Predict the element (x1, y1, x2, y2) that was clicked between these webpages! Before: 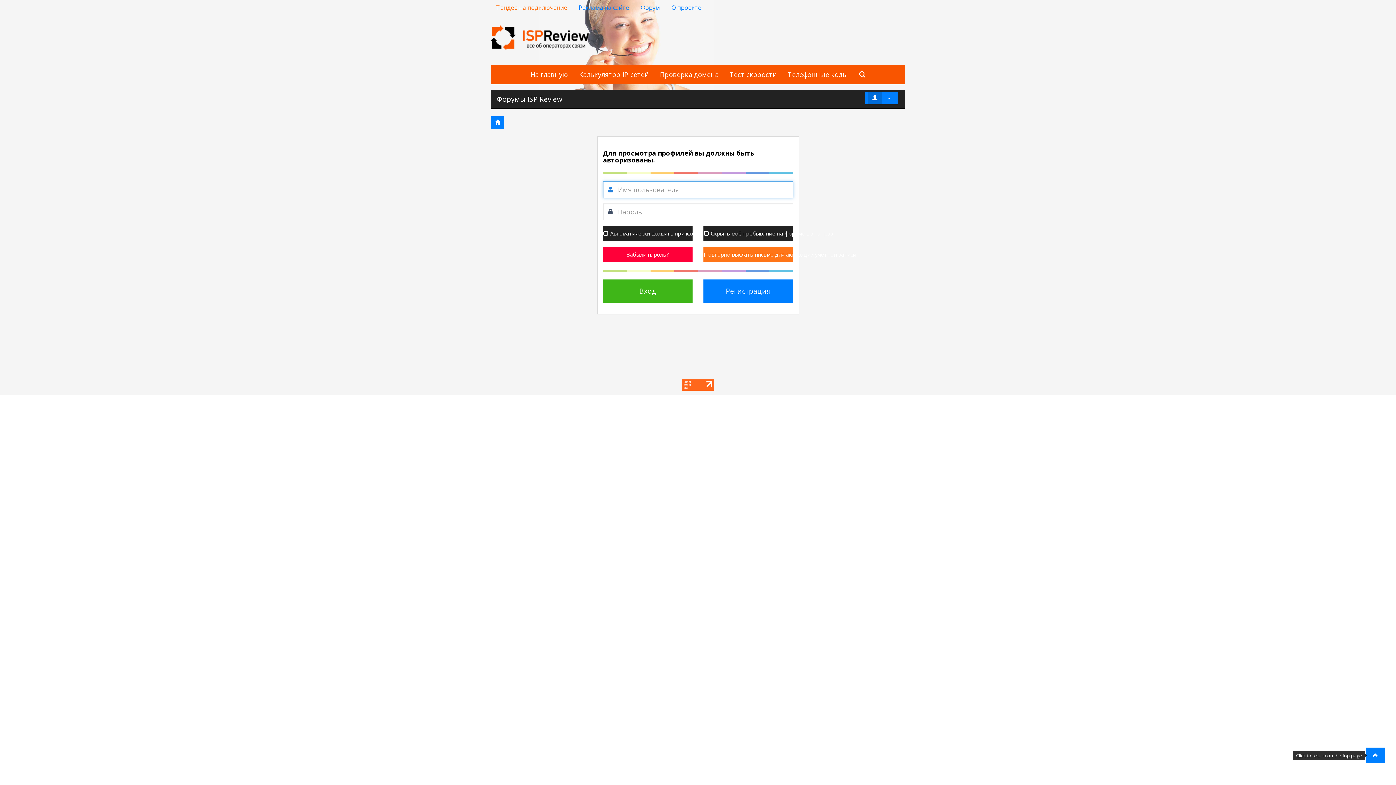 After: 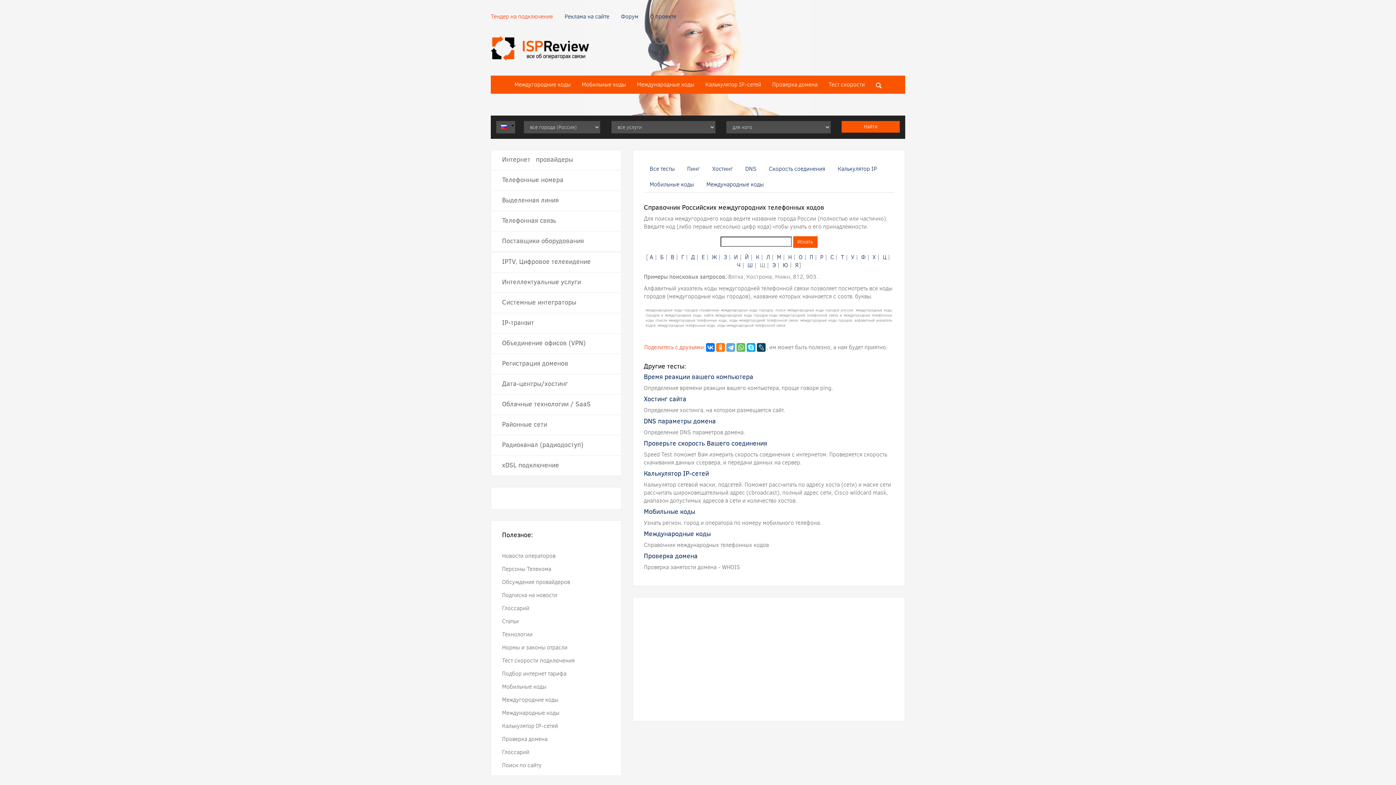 Action: bbox: (782, 65, 853, 83) label: Телефонные коды